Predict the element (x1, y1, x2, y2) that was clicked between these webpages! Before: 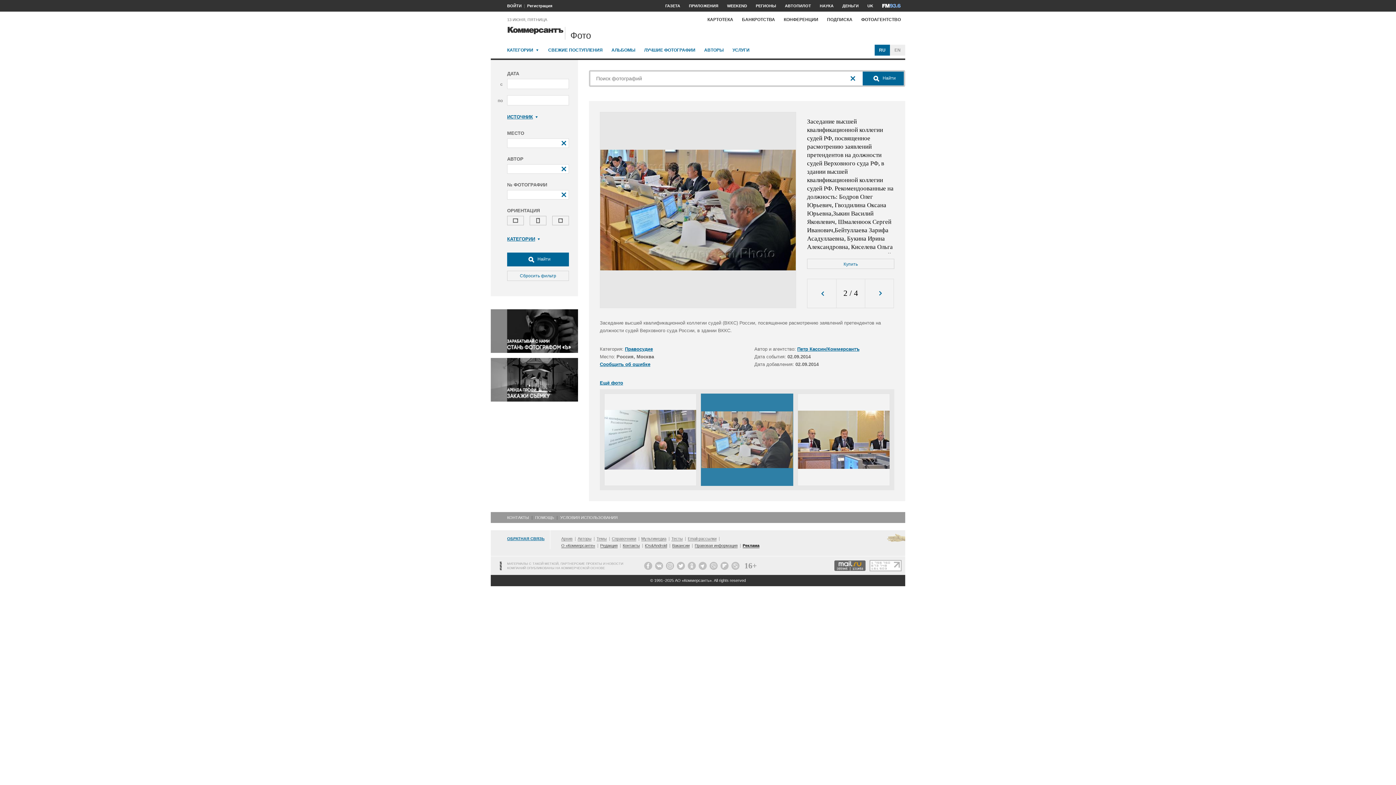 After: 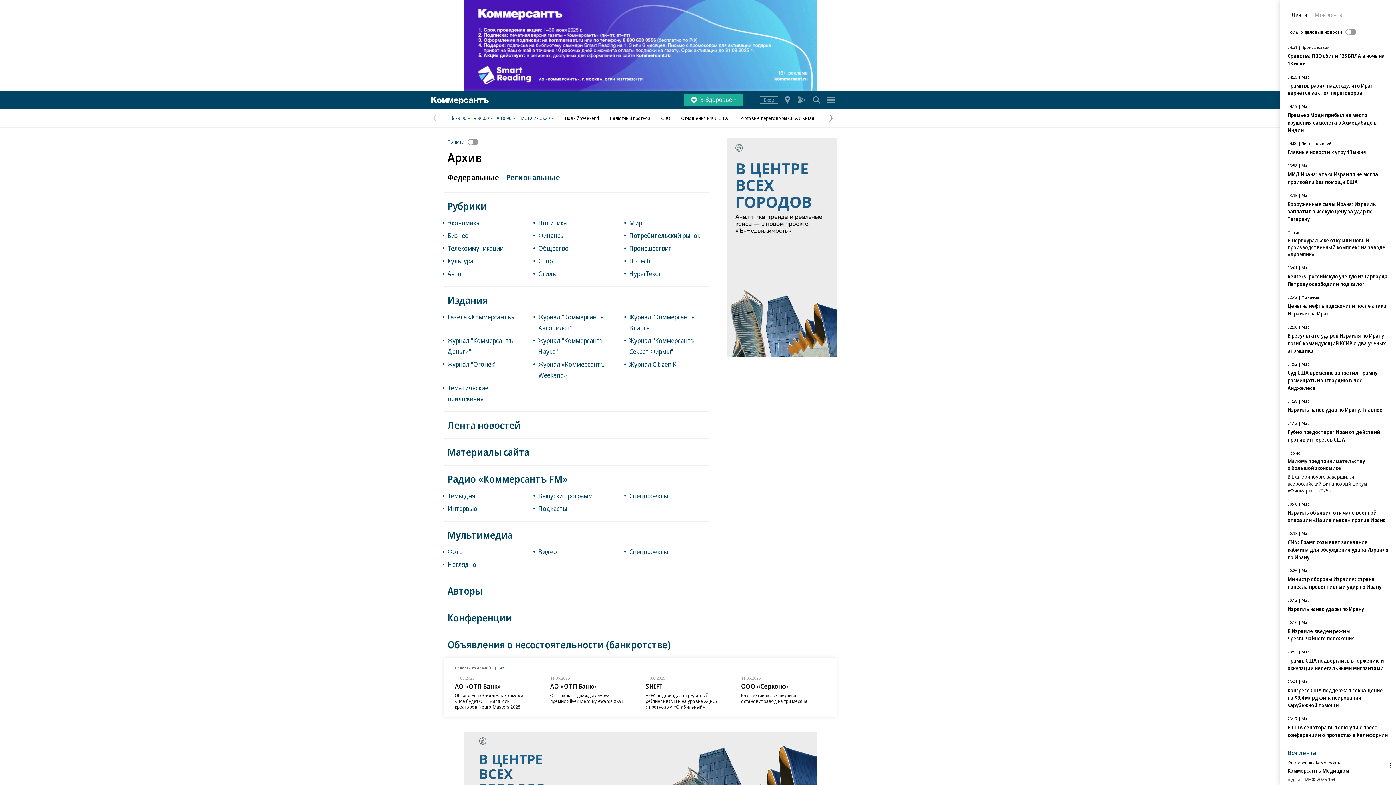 Action: bbox: (561, 536, 572, 541) label: Архив